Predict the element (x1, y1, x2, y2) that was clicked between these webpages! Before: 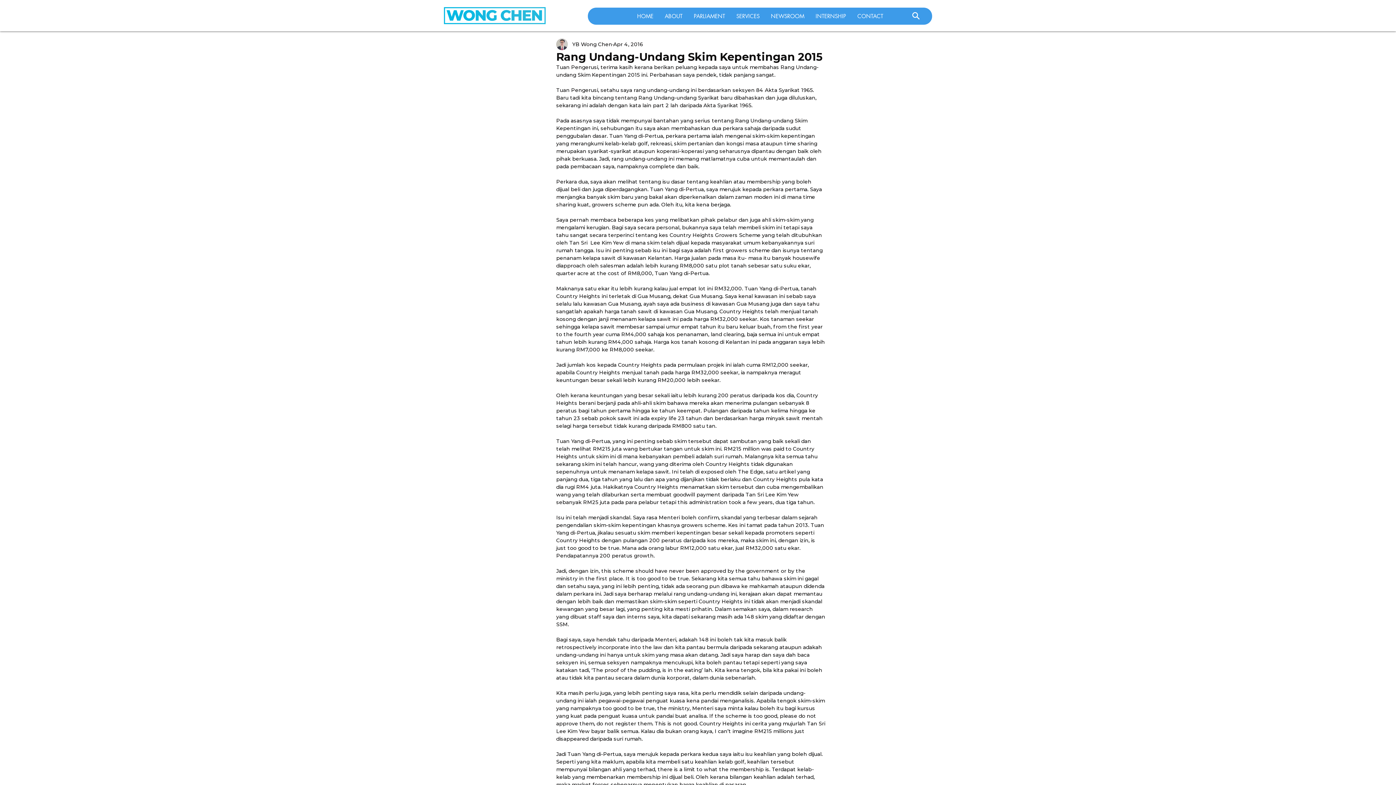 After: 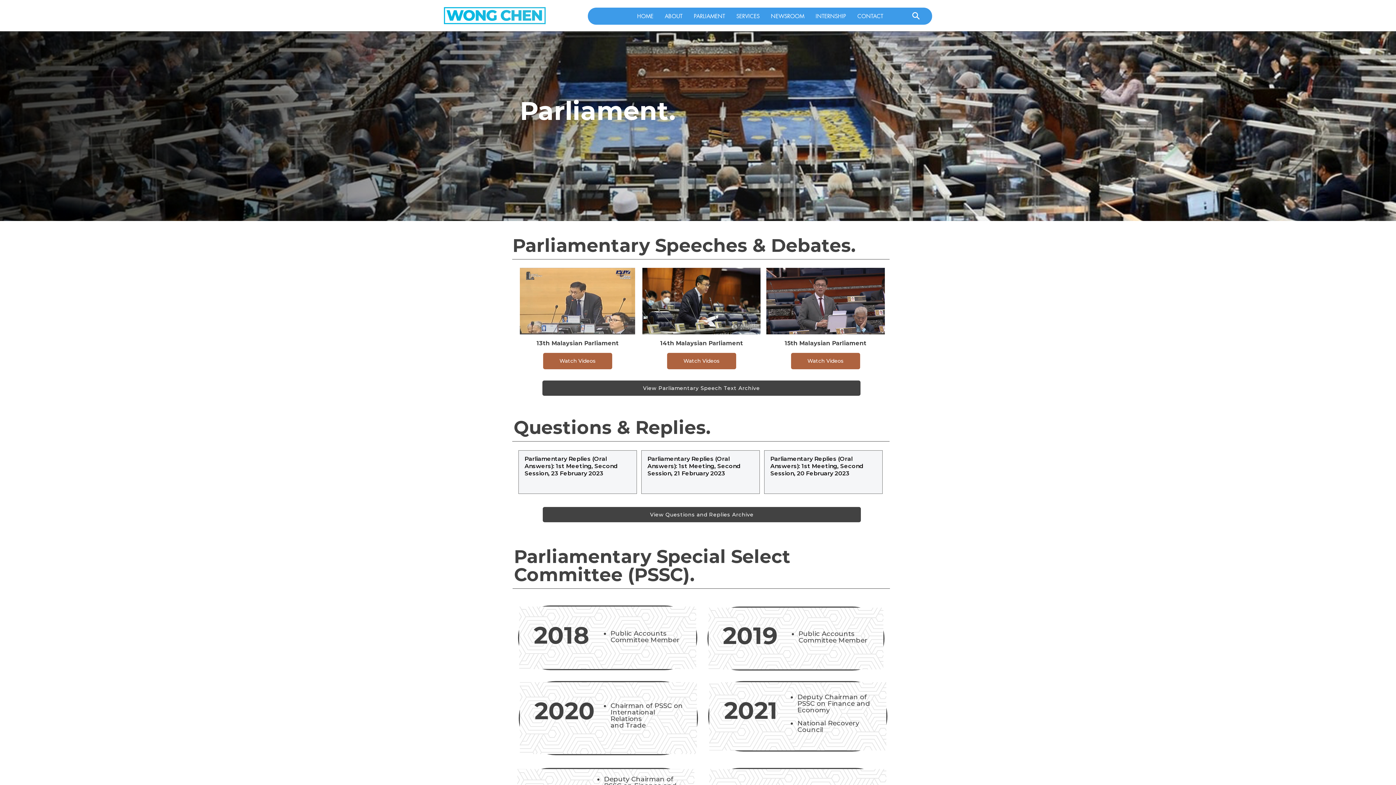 Action: label: PARLIAMENT bbox: (688, 7, 730, 24)